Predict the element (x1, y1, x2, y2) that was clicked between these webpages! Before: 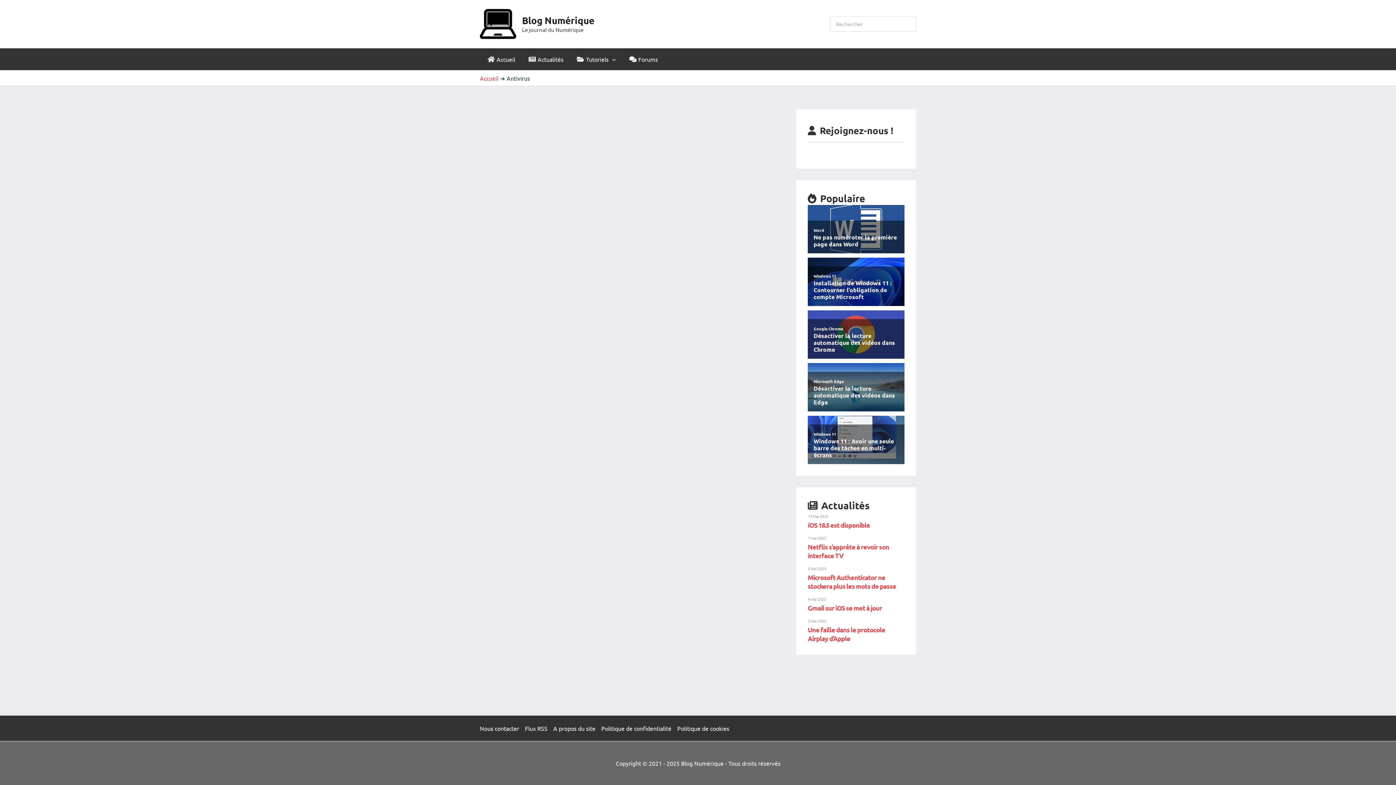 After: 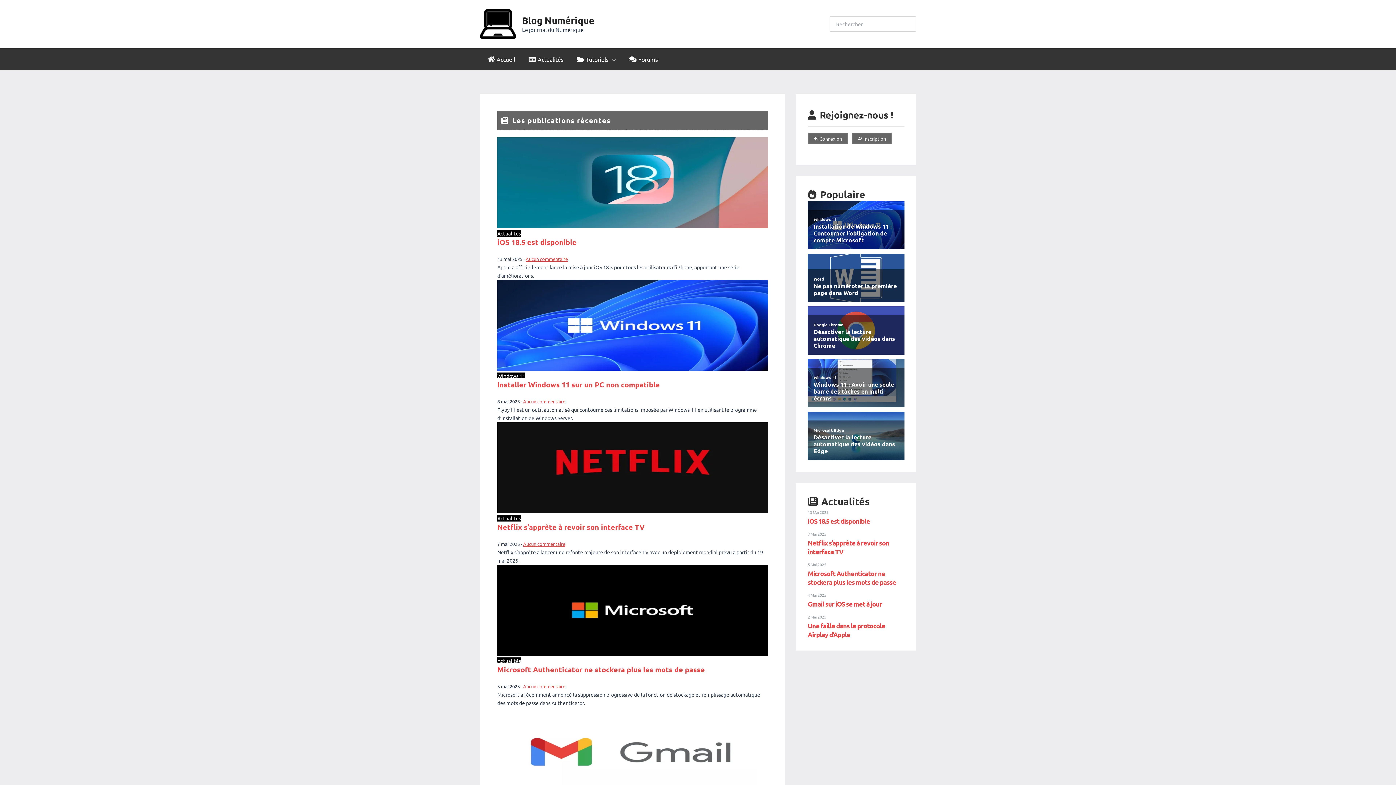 Action: label: Accueil bbox: (480, 74, 498, 81)